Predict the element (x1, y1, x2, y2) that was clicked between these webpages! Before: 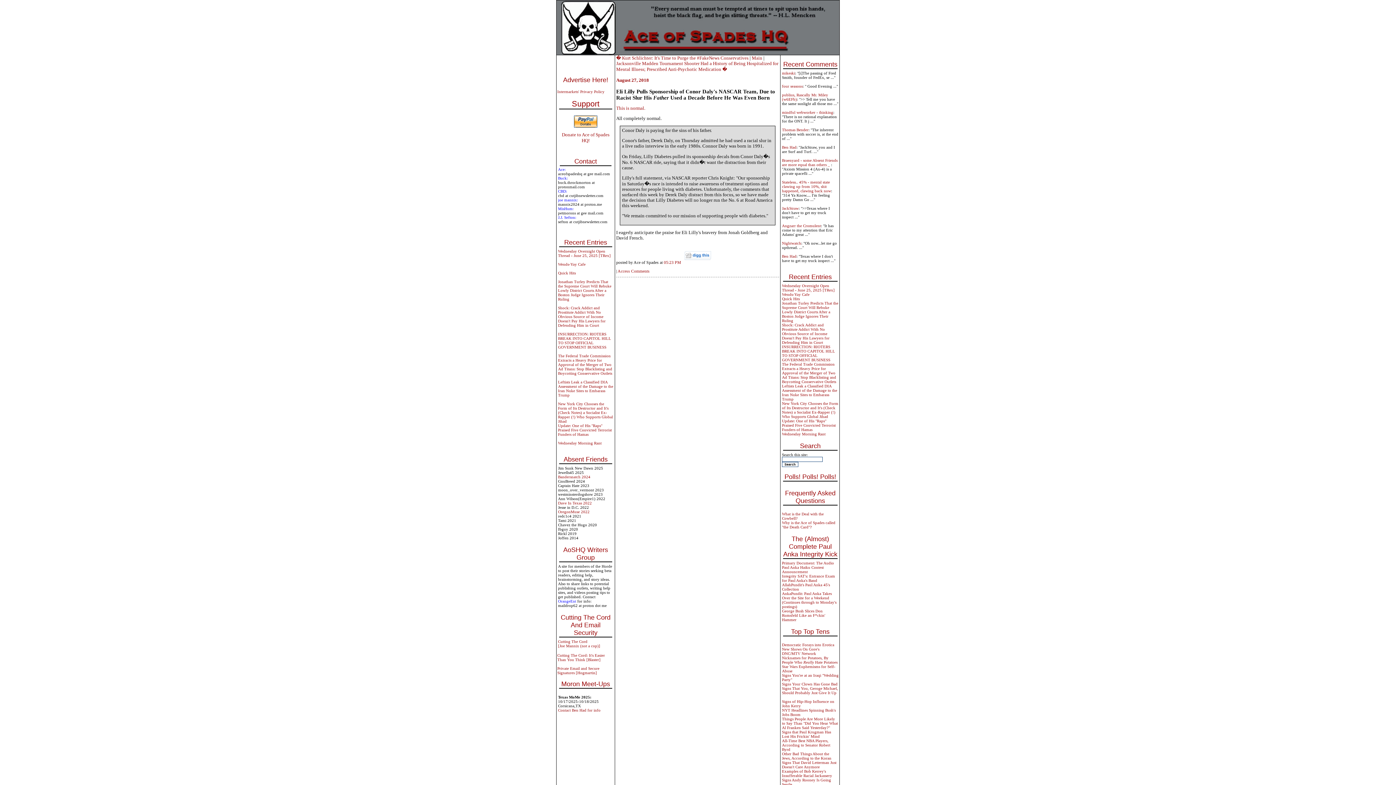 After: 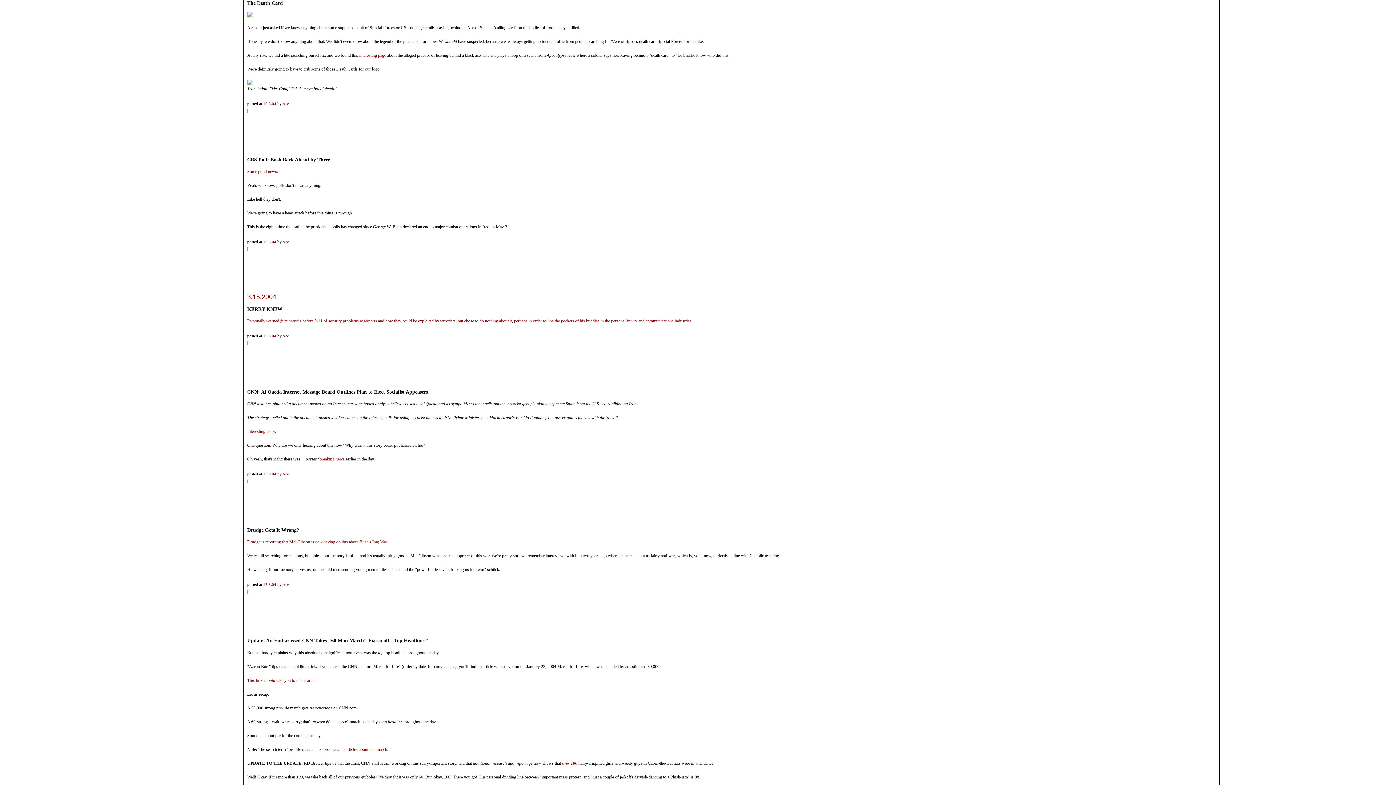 Action: label: Why is the Ace of Spades called "the Death Card"? bbox: (782, 520, 835, 529)